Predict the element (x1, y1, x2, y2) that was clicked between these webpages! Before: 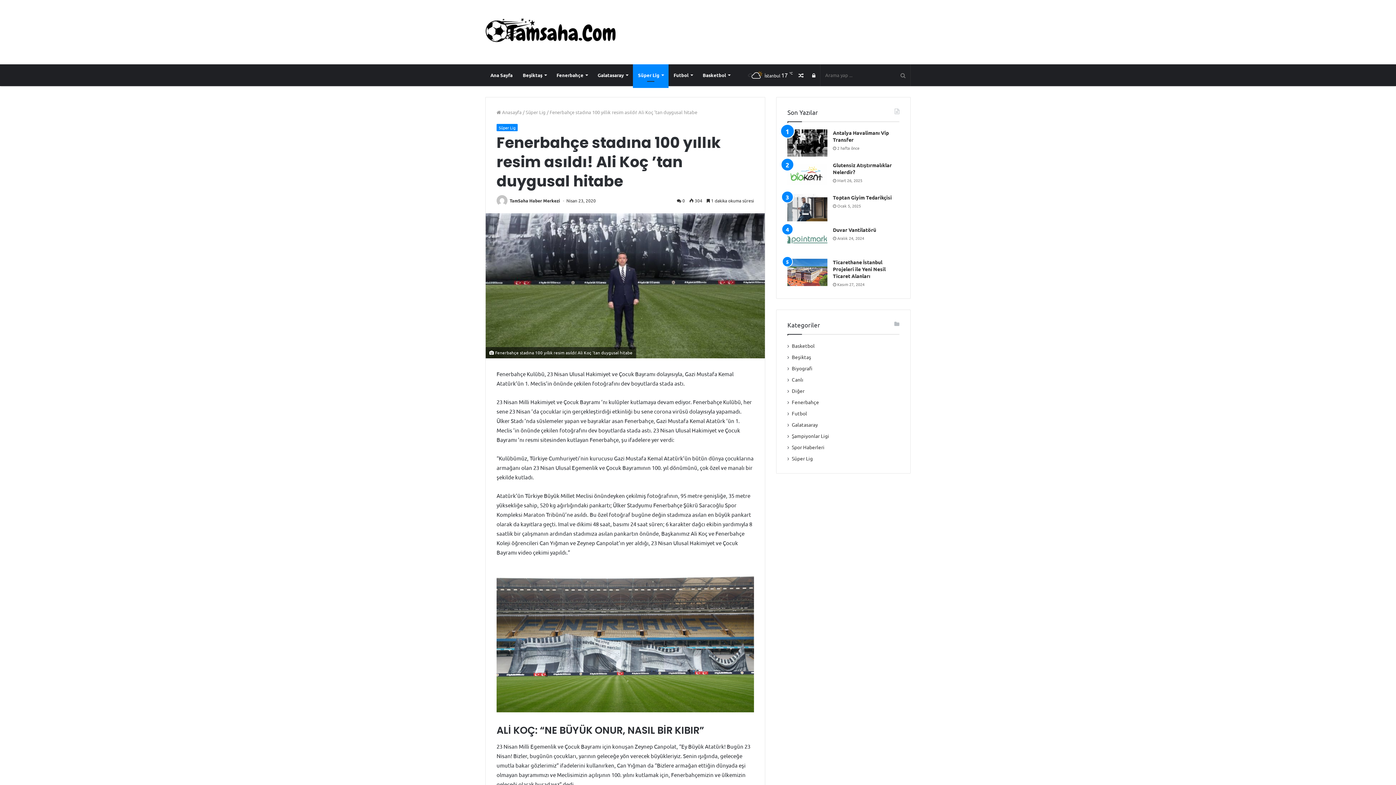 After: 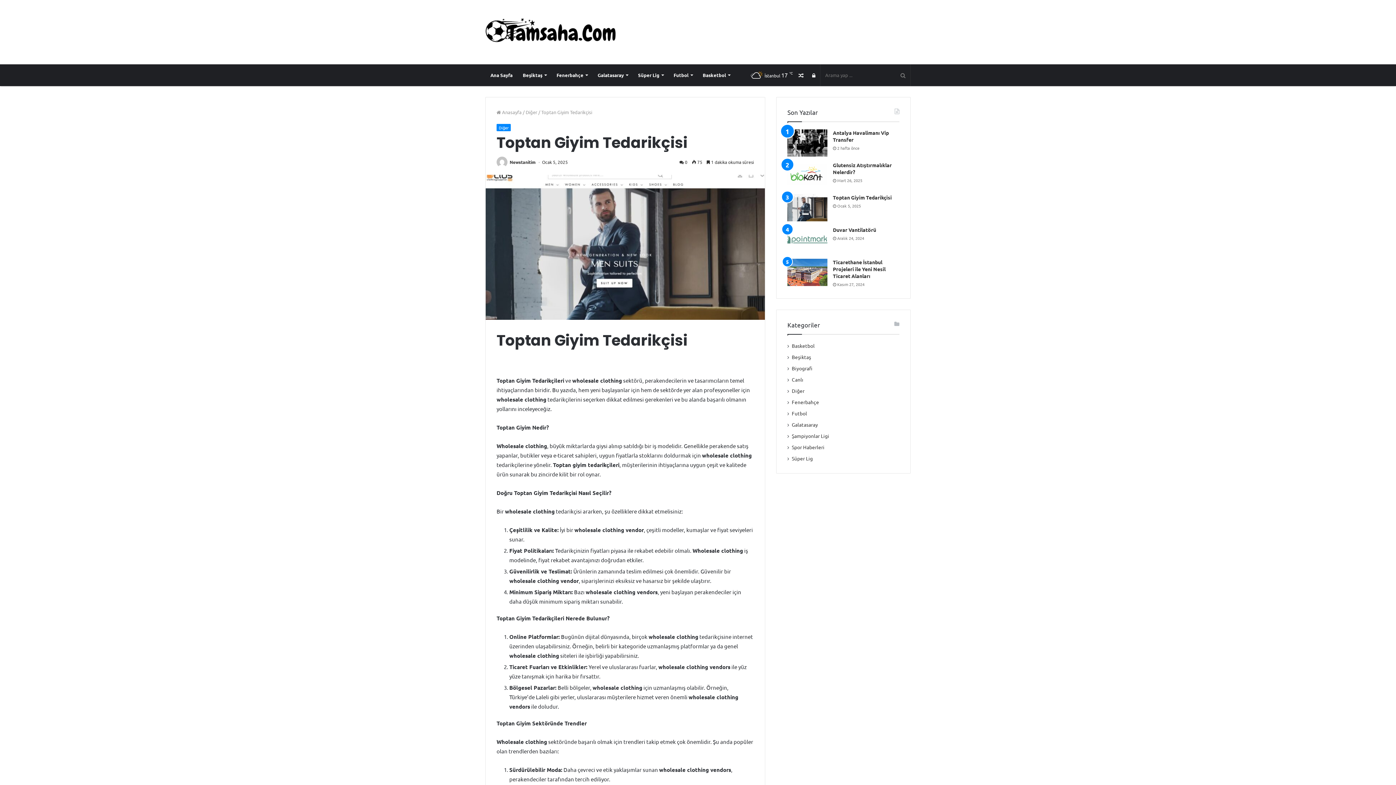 Action: bbox: (833, 194, 892, 200) label: Toptan Giyim Tedarikçisi